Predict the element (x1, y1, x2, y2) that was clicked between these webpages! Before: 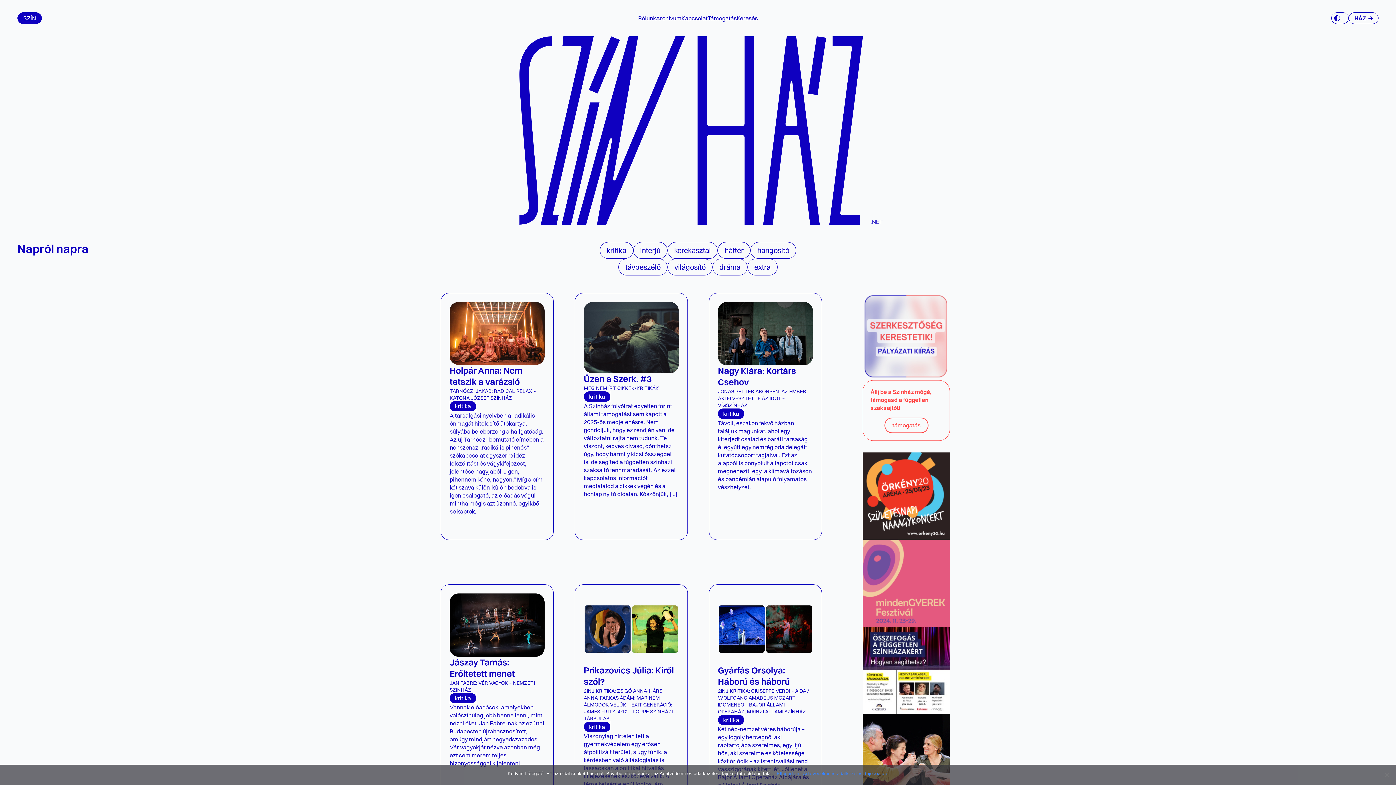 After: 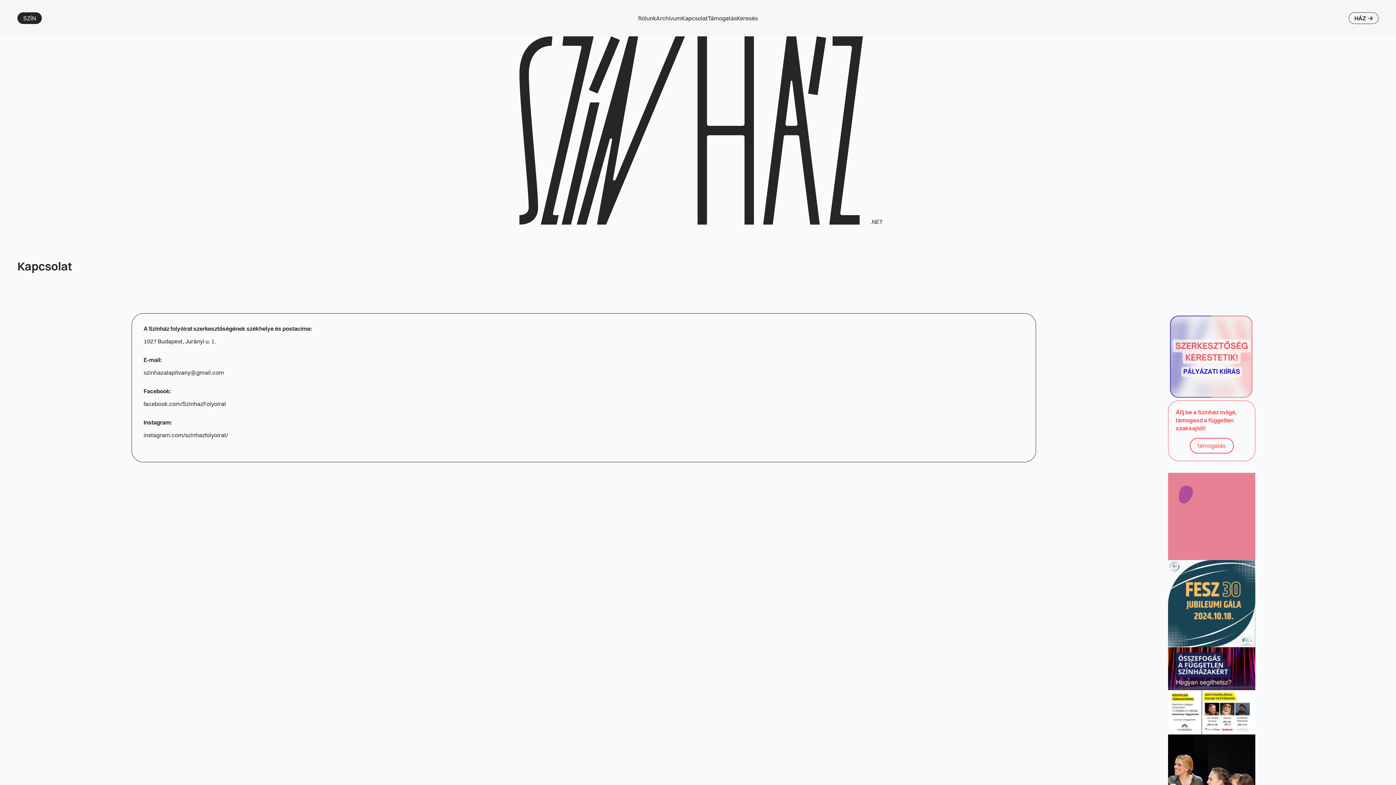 Action: bbox: (681, 14, 707, 21) label: Kapcsolat